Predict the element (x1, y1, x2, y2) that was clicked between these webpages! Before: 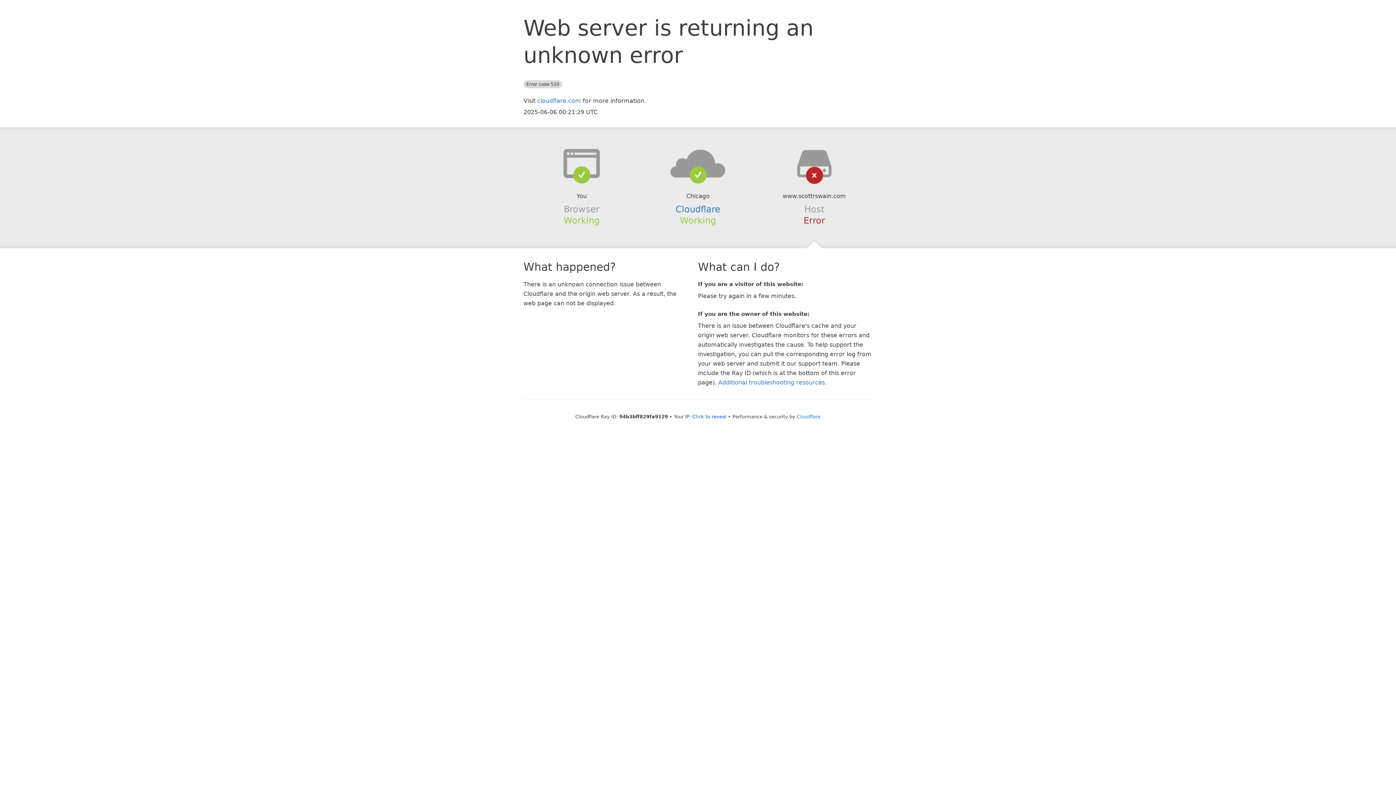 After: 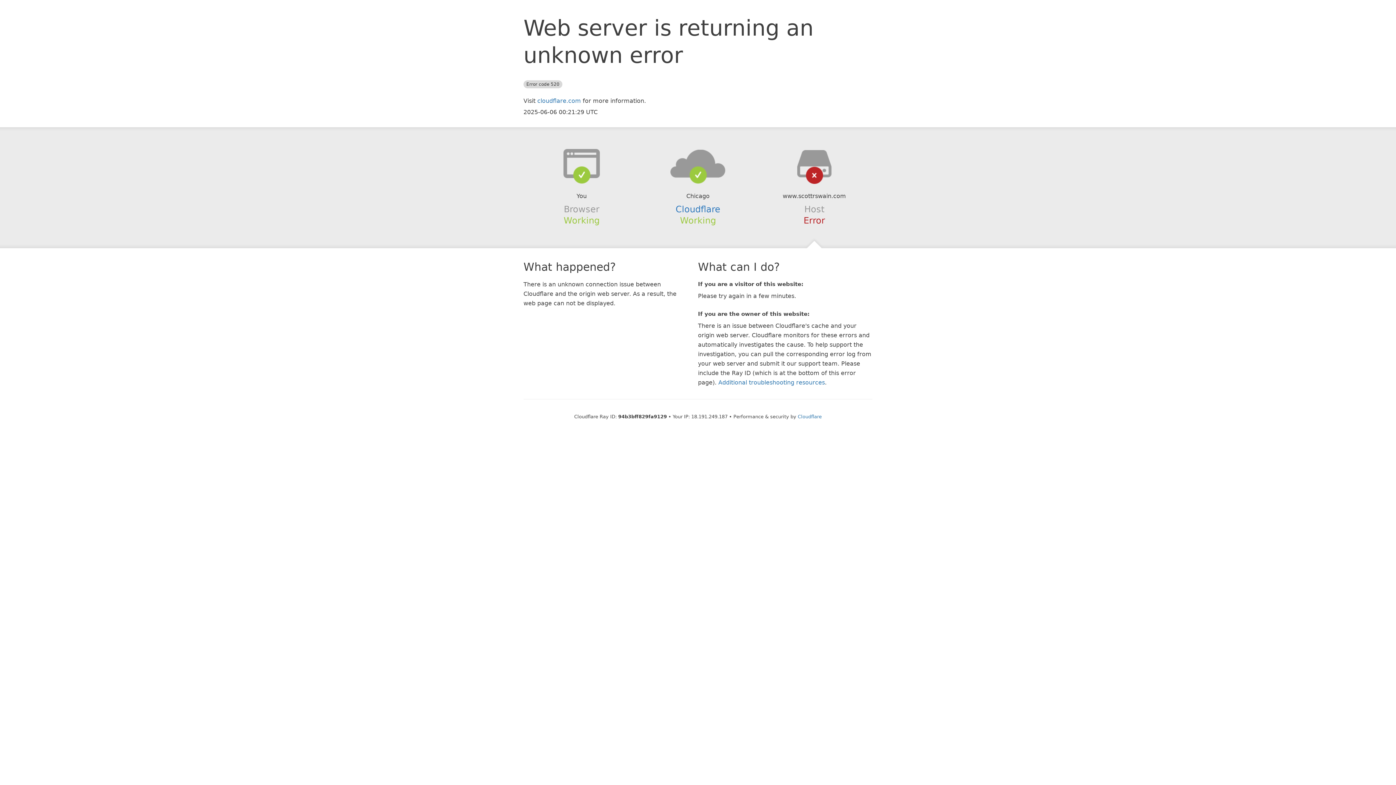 Action: label: Click to reveal bbox: (692, 414, 726, 419)